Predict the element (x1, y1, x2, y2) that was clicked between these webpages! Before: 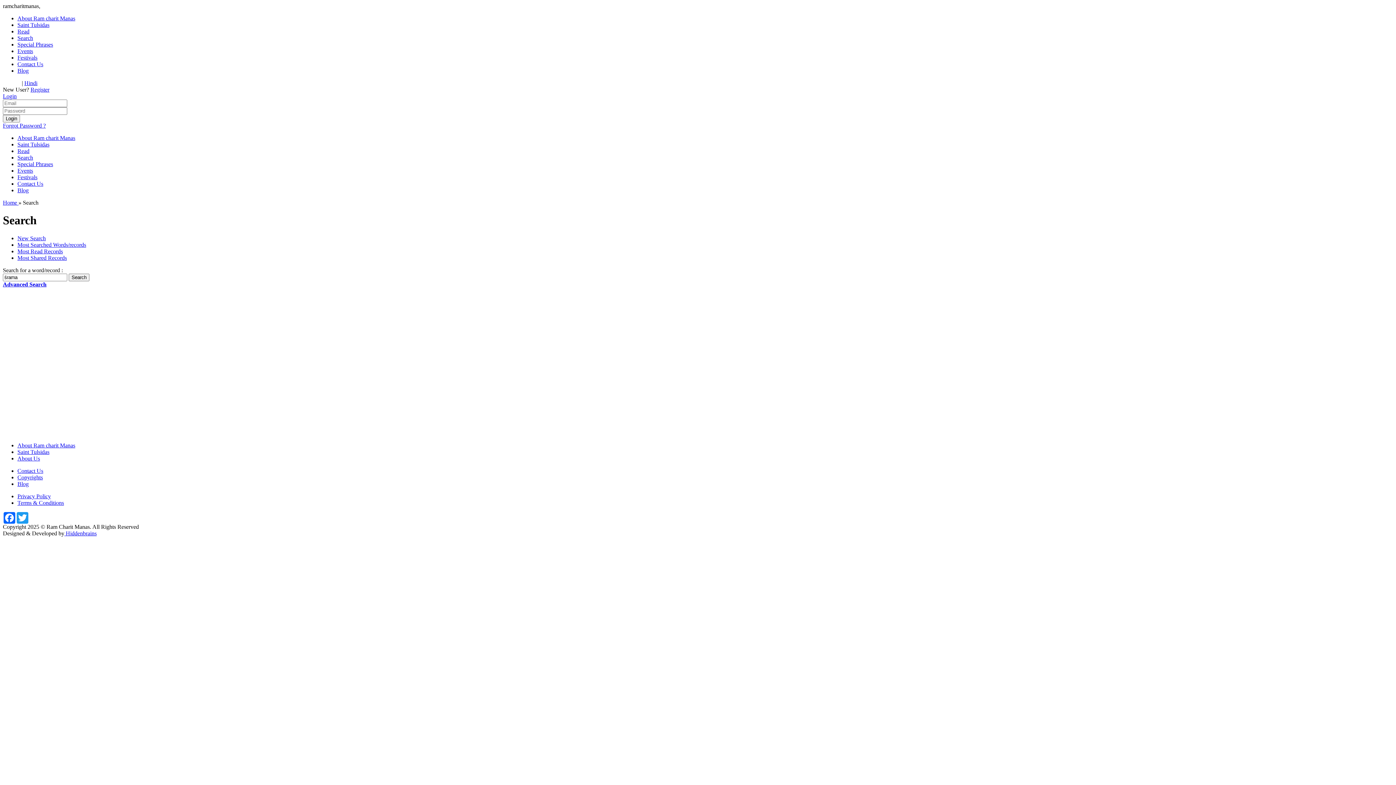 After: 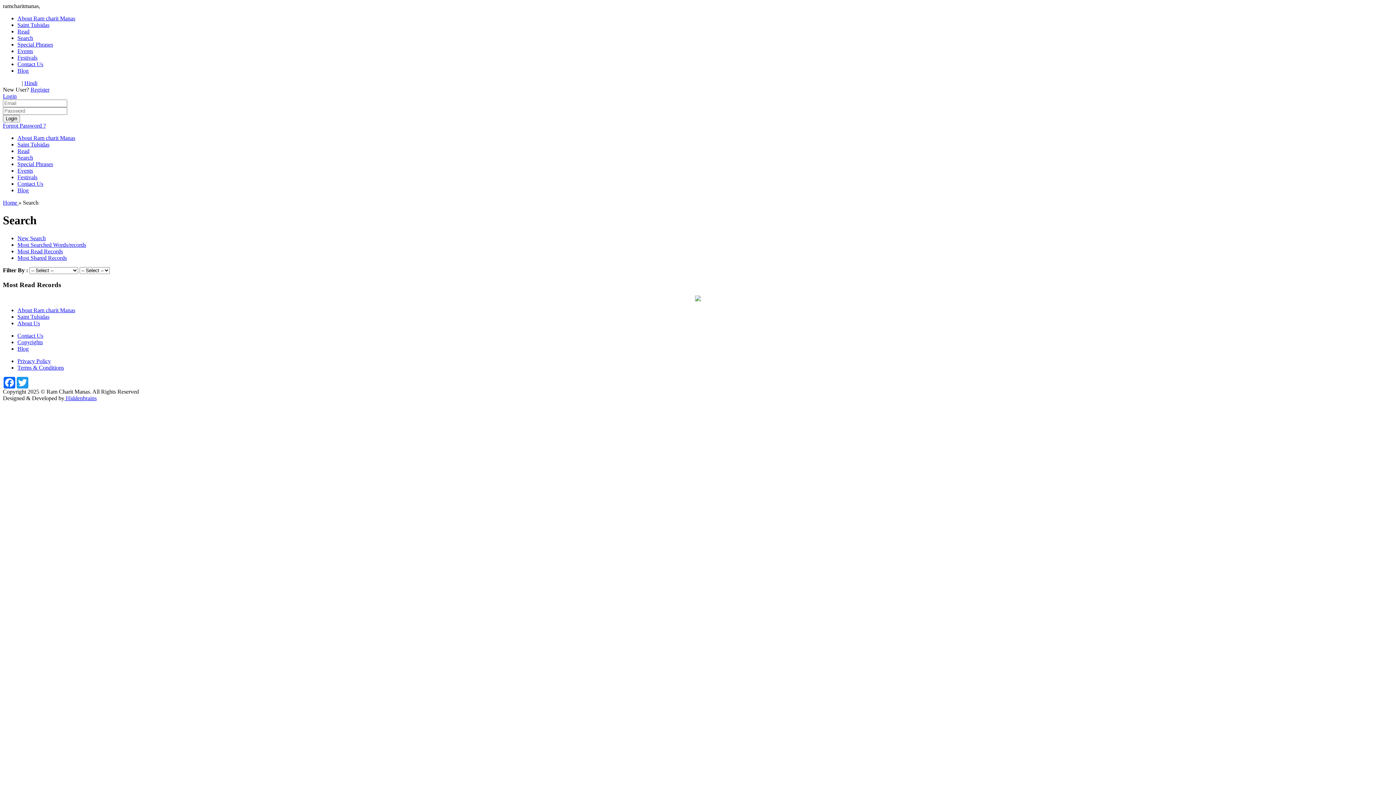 Action: label: Most Read Records bbox: (17, 248, 62, 254)